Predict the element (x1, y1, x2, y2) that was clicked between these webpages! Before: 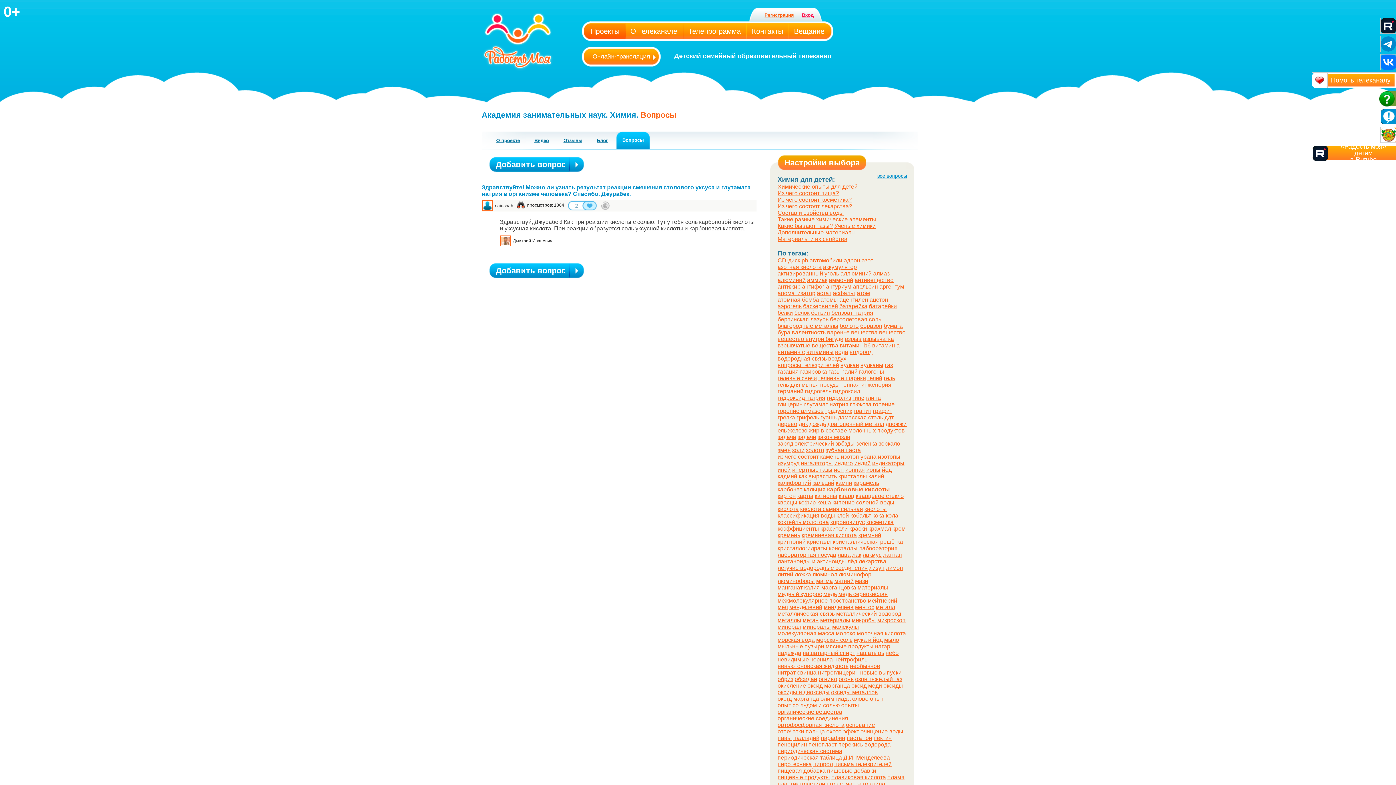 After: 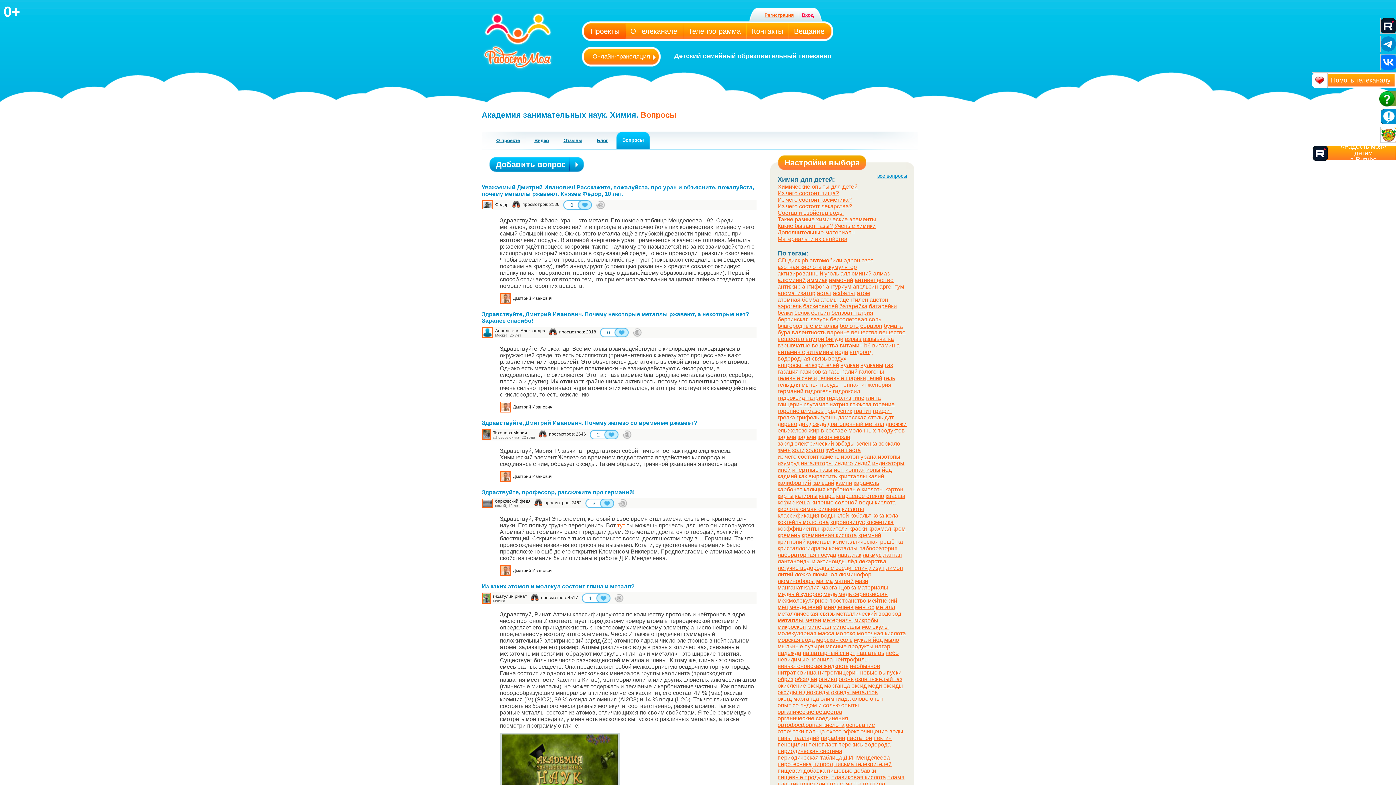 Action: bbox: (777, 617, 801, 623) label: металлы